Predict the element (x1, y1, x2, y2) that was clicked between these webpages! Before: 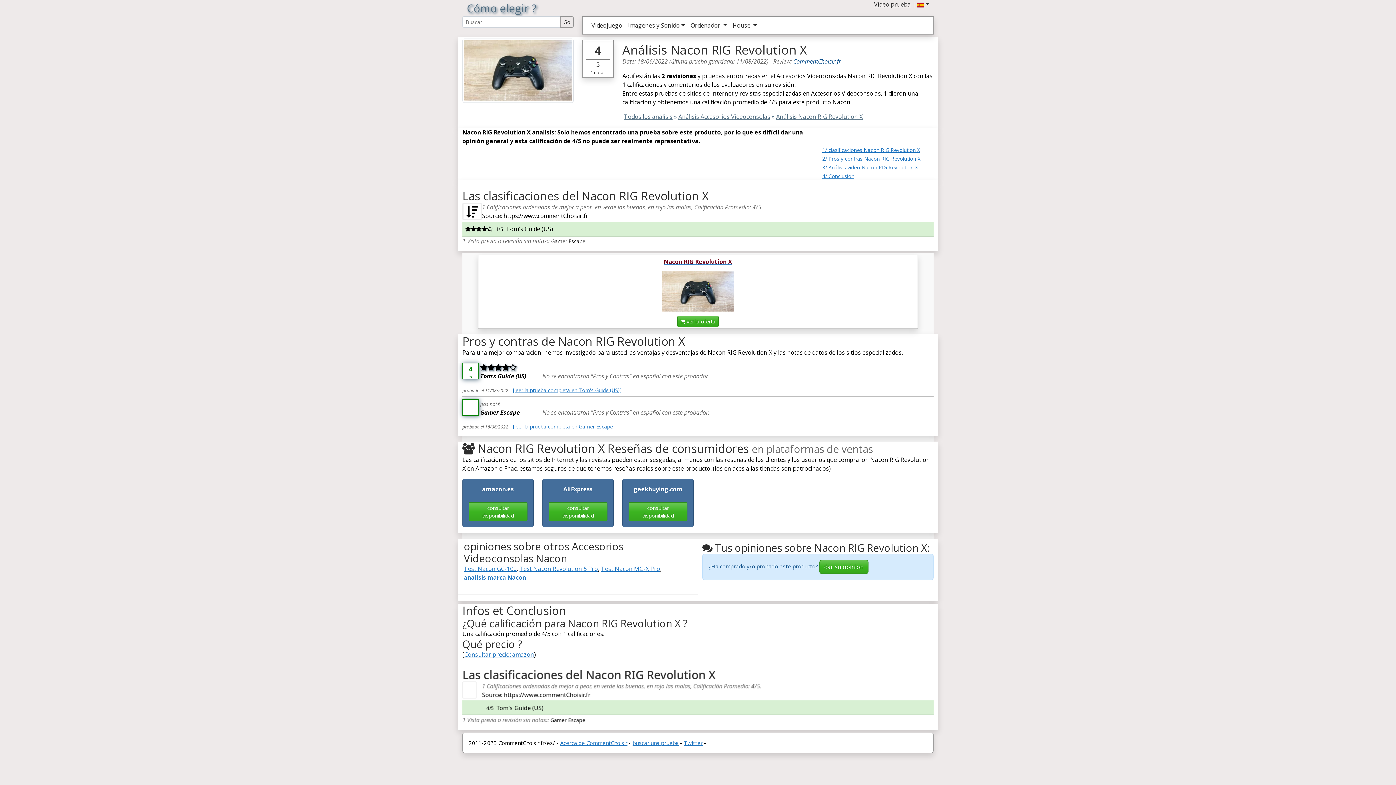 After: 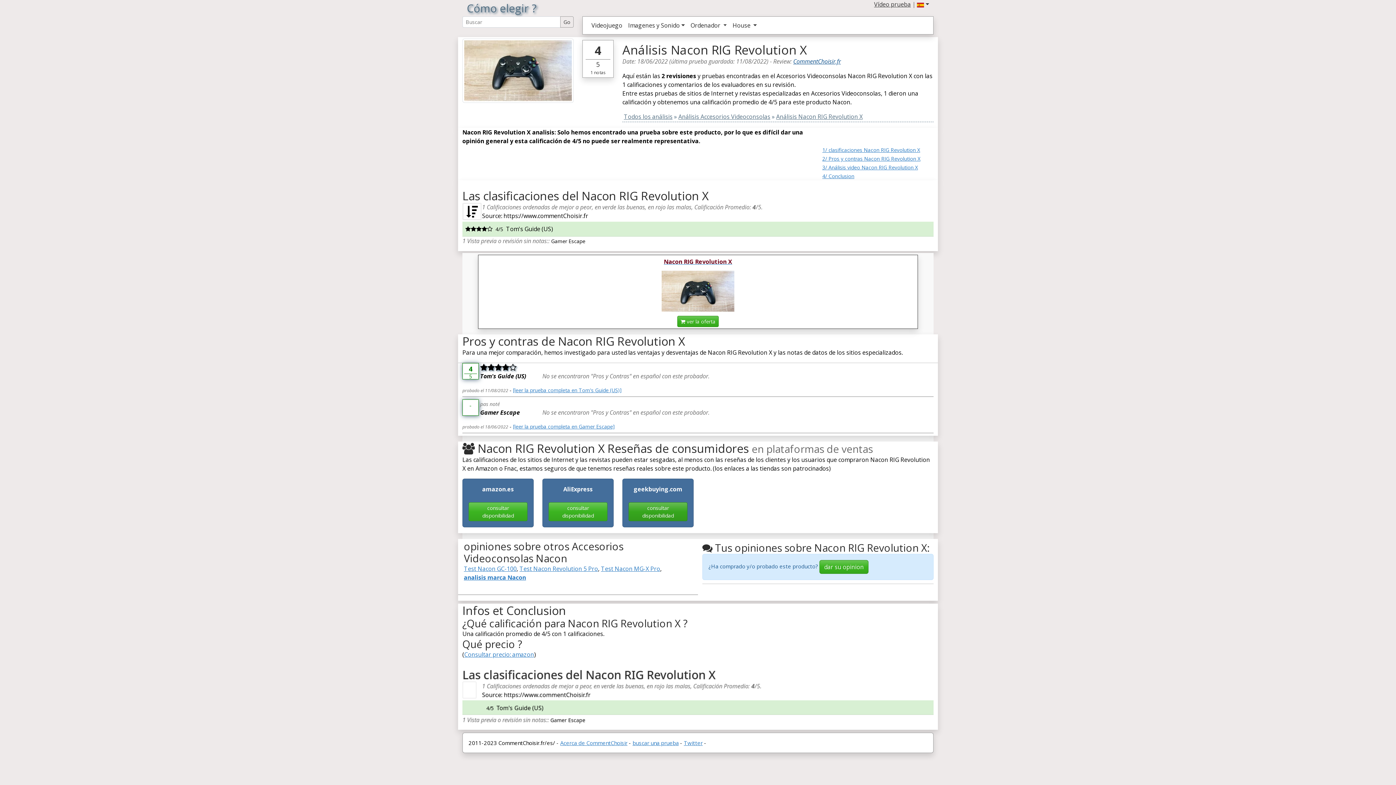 Action: bbox: (628, 502, 687, 521) label: consultar disponibilidad